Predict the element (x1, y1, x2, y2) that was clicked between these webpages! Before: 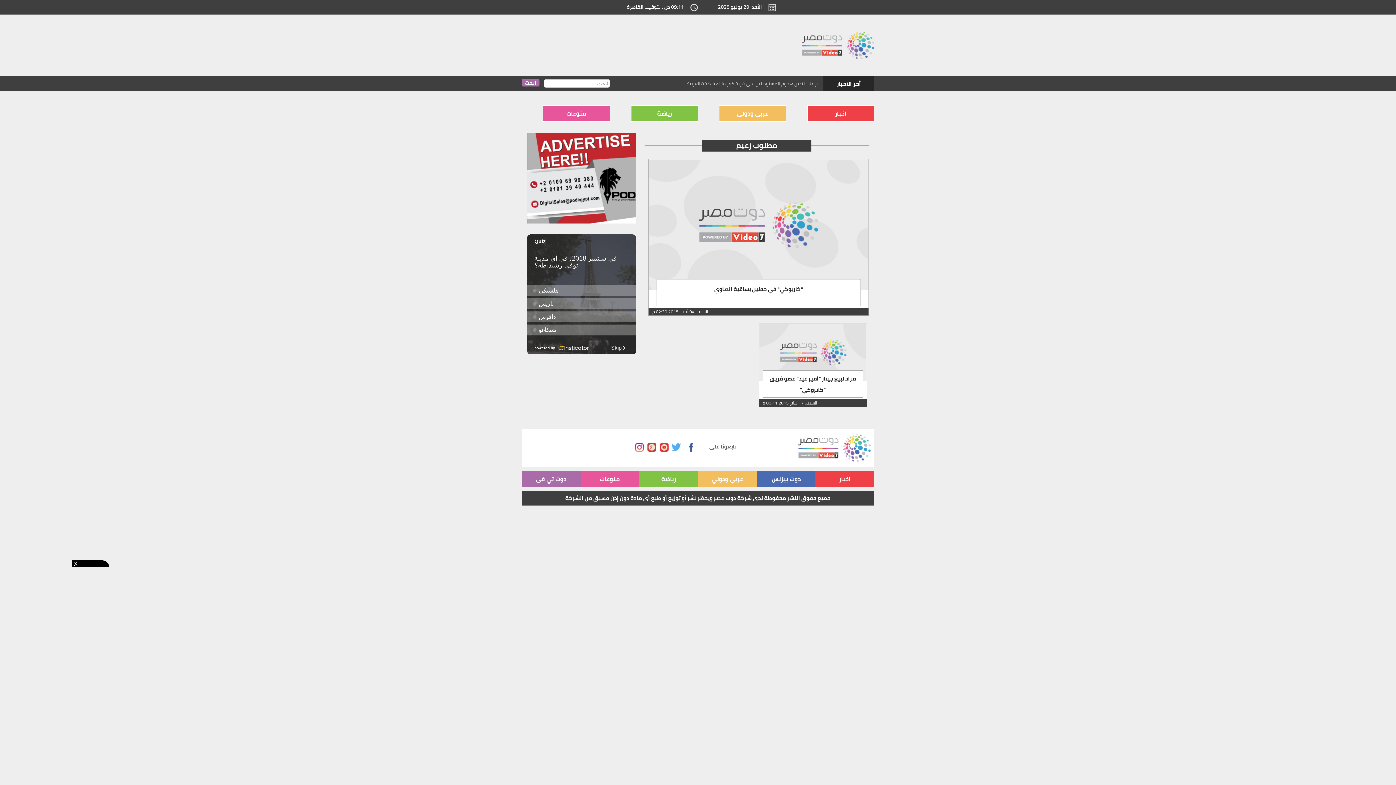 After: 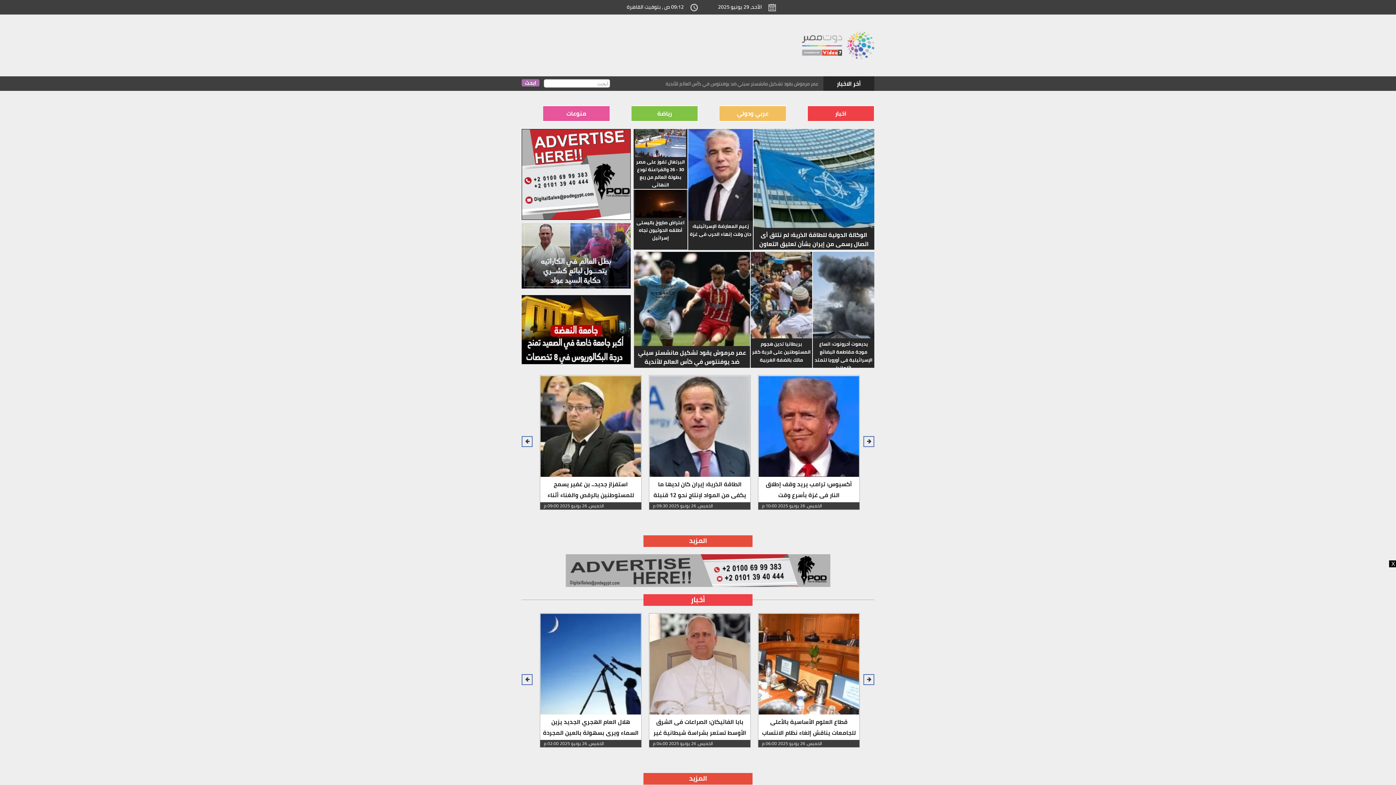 Action: bbox: (802, 36, 874, 51)